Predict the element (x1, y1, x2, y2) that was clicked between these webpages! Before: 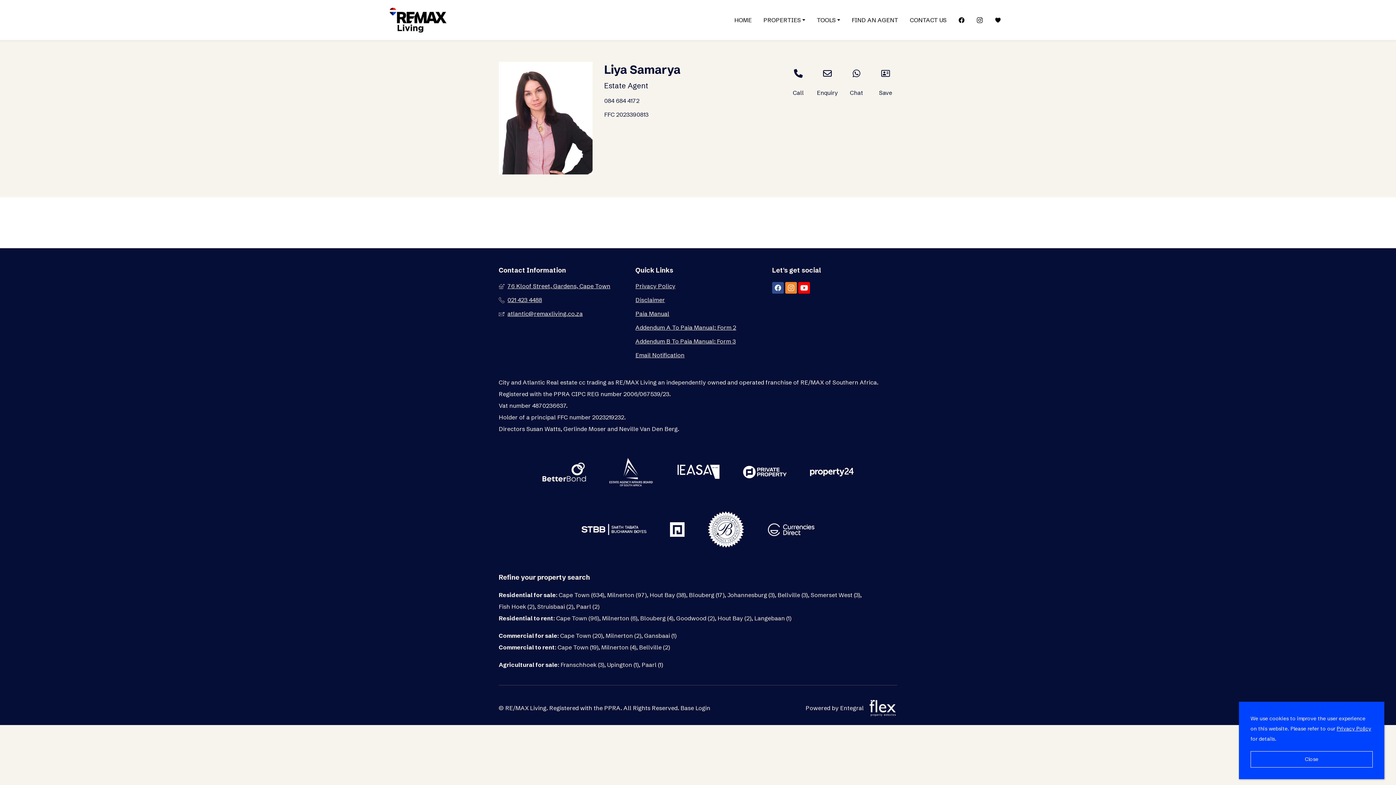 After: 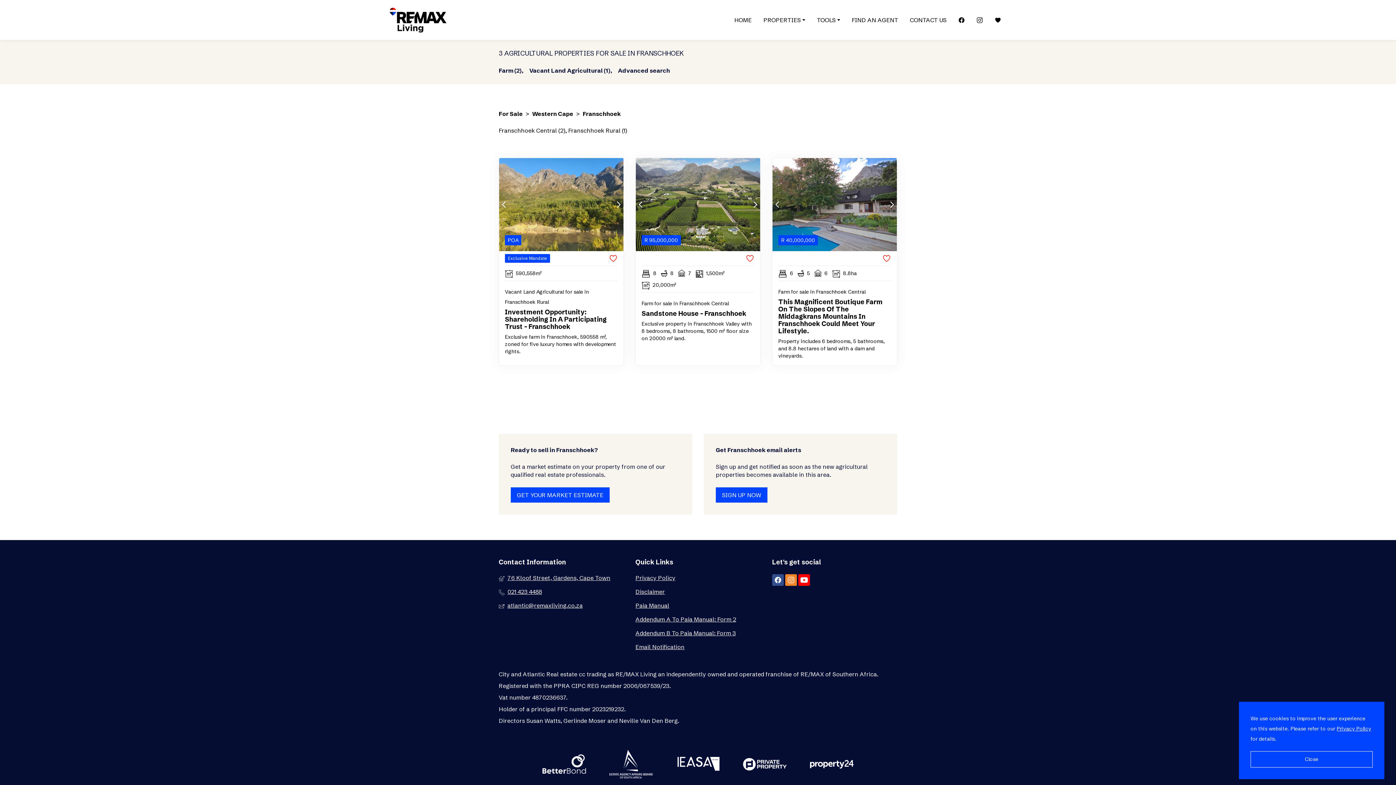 Action: bbox: (560, 659, 604, 670) label: Franschhoek (3)